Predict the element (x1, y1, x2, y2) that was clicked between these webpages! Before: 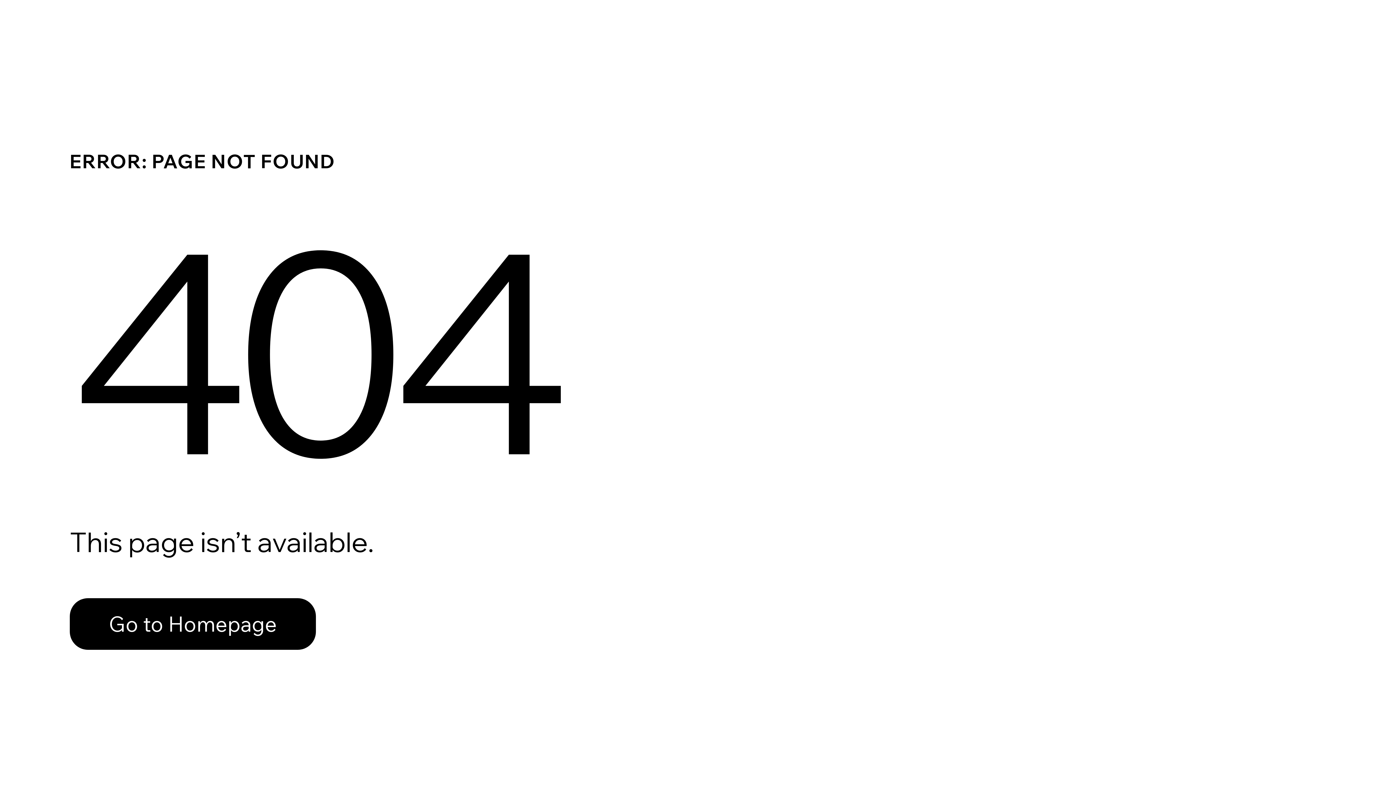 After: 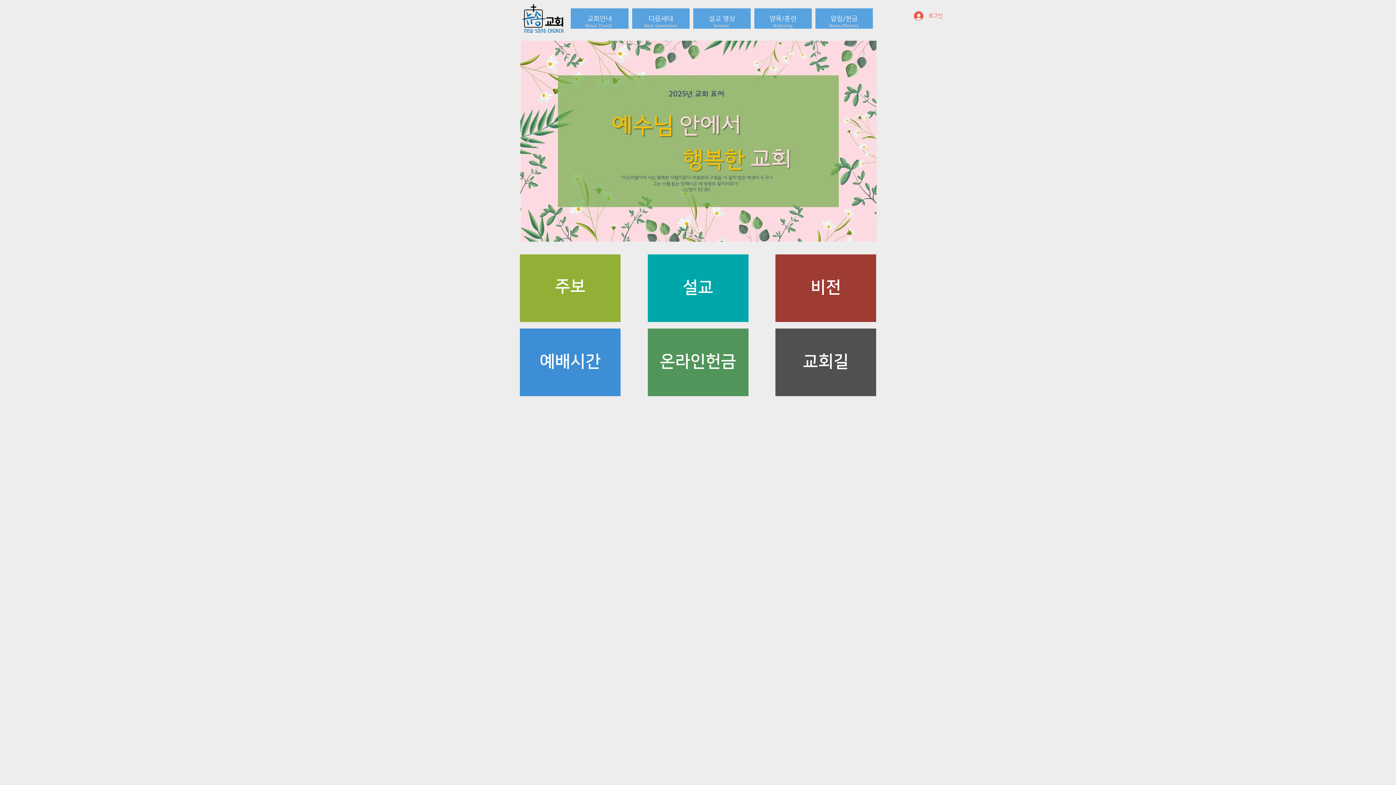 Action: bbox: (69, 598, 316, 650) label: Go to Homepage